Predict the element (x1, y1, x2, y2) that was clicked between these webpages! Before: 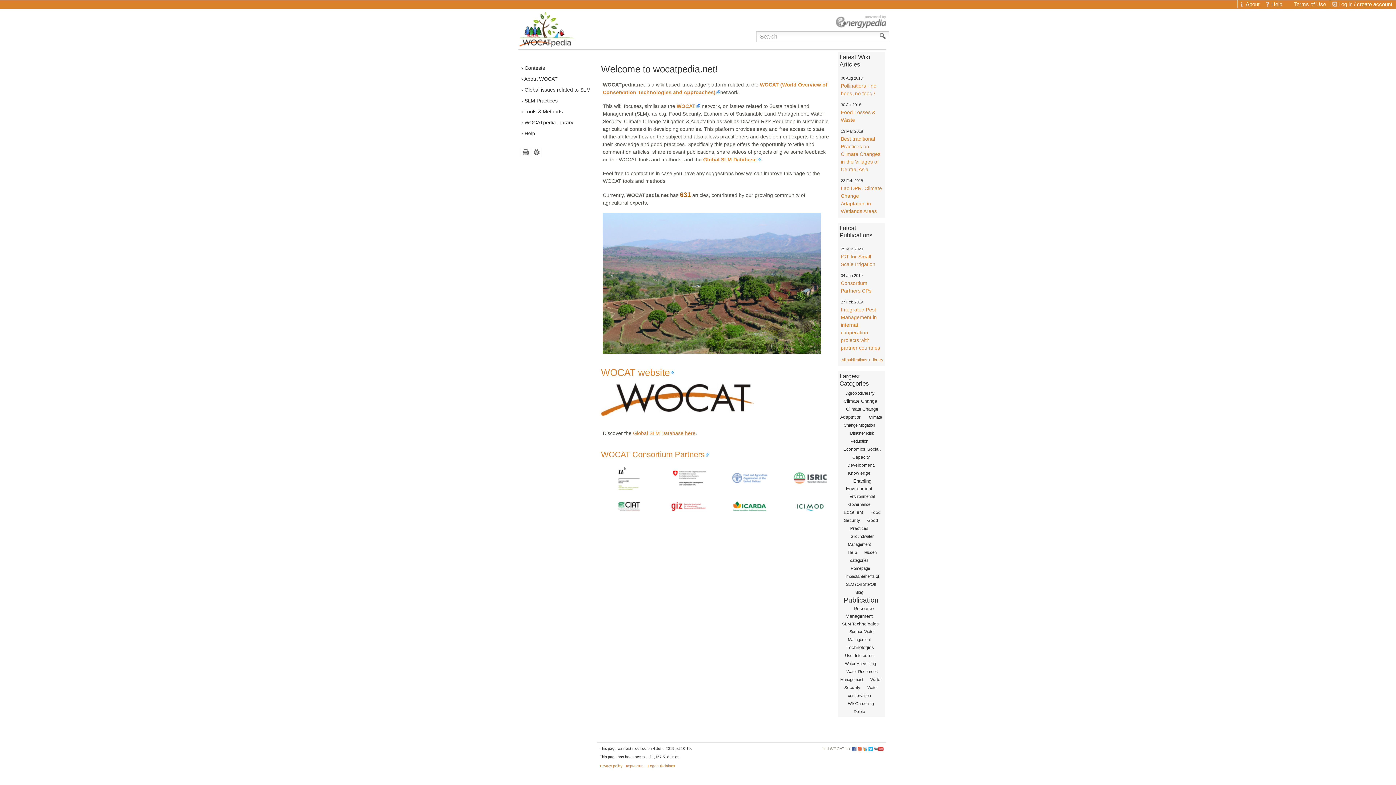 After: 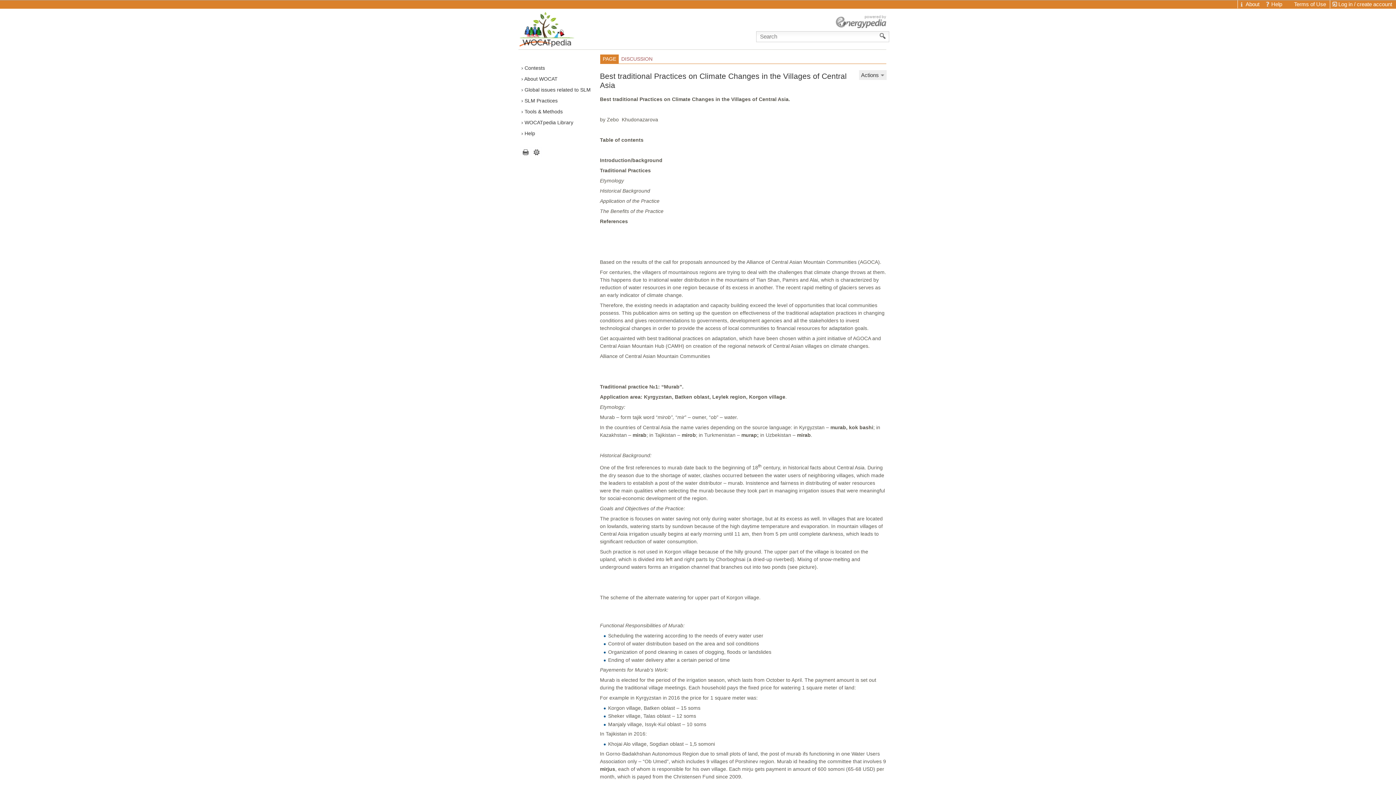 Action: bbox: (841, 136, 880, 172) label: Best traditional Practices on Climate Changes in the Villages of Central Asia